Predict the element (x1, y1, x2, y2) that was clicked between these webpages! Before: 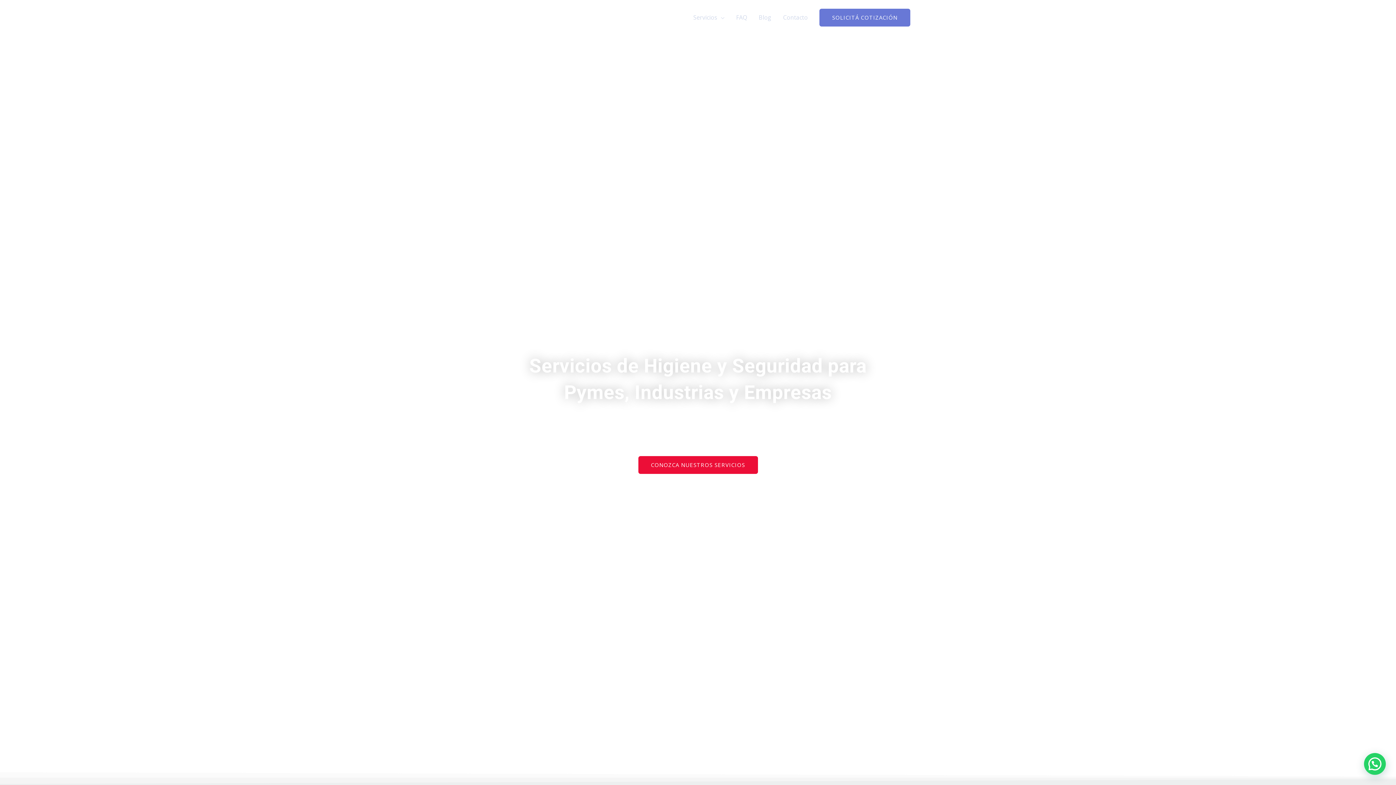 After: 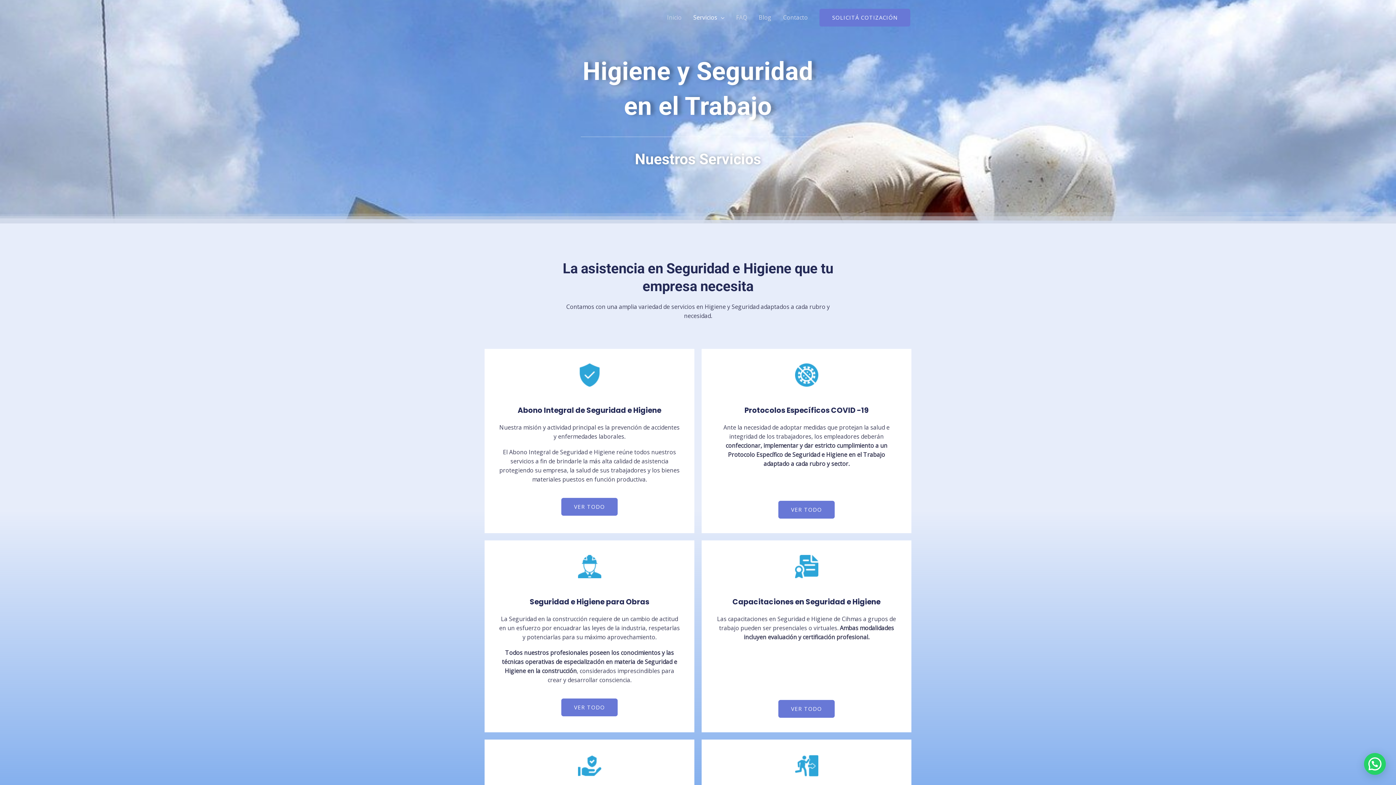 Action: bbox: (687, 5, 730, 29) label: Servicios